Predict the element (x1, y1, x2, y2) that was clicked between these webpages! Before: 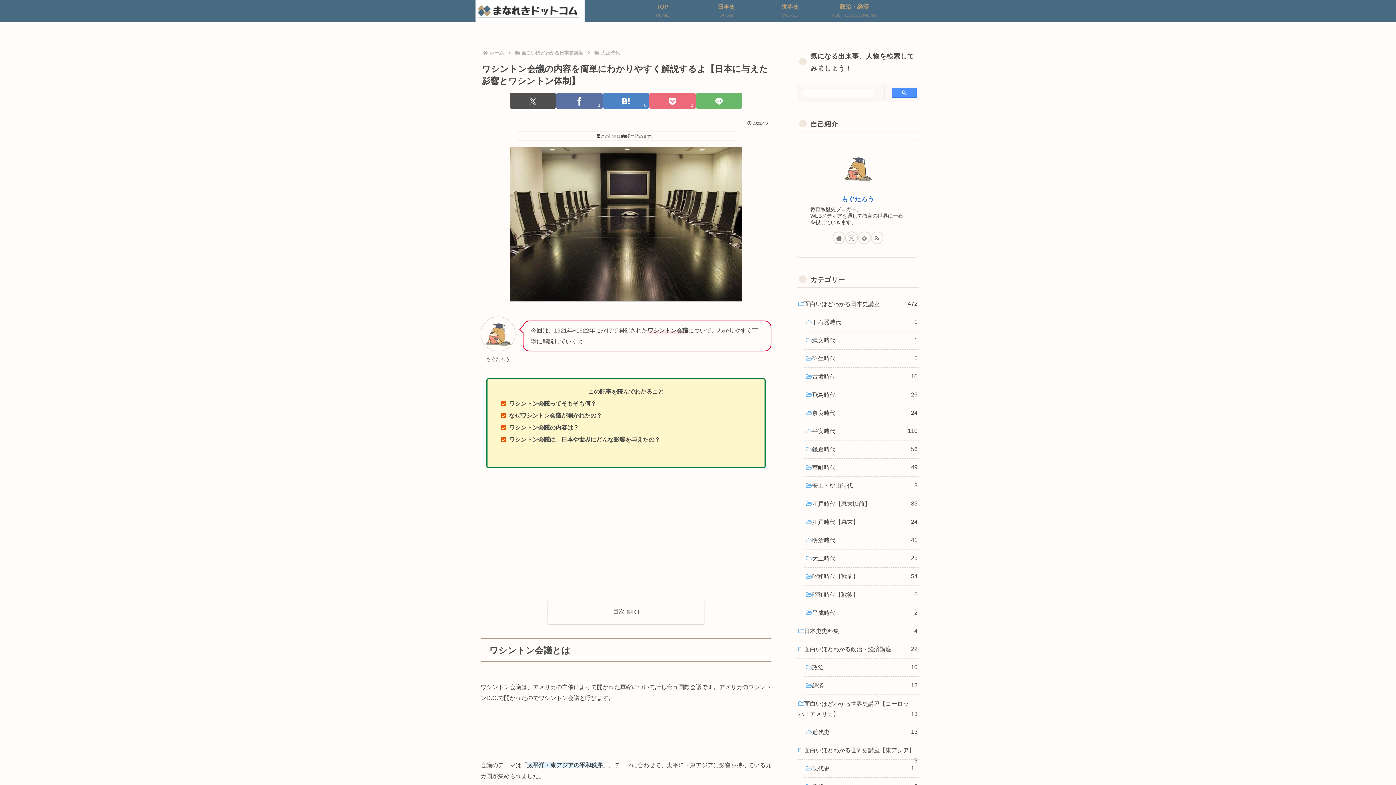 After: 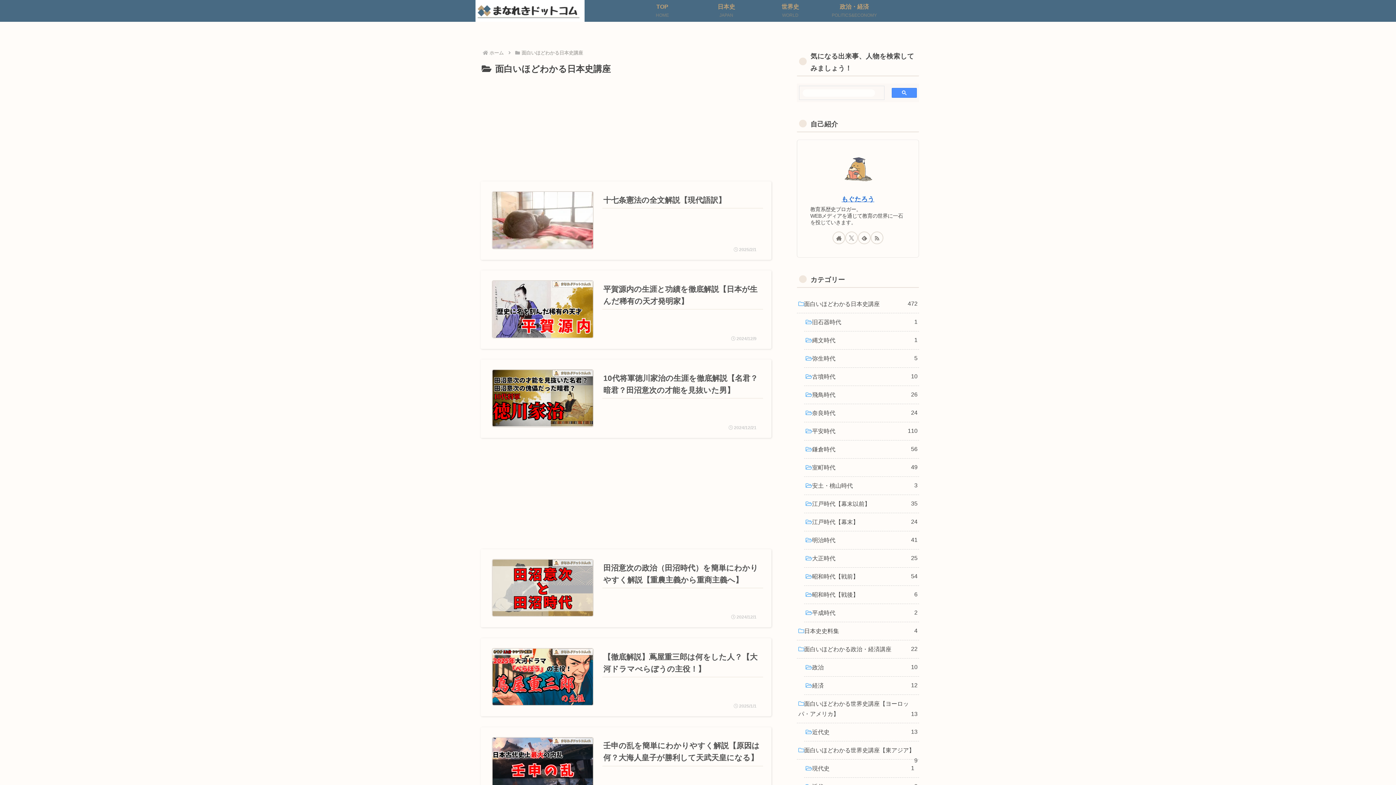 Action: bbox: (520, 50, 584, 55) label: 面白いほどわかる日本史講座